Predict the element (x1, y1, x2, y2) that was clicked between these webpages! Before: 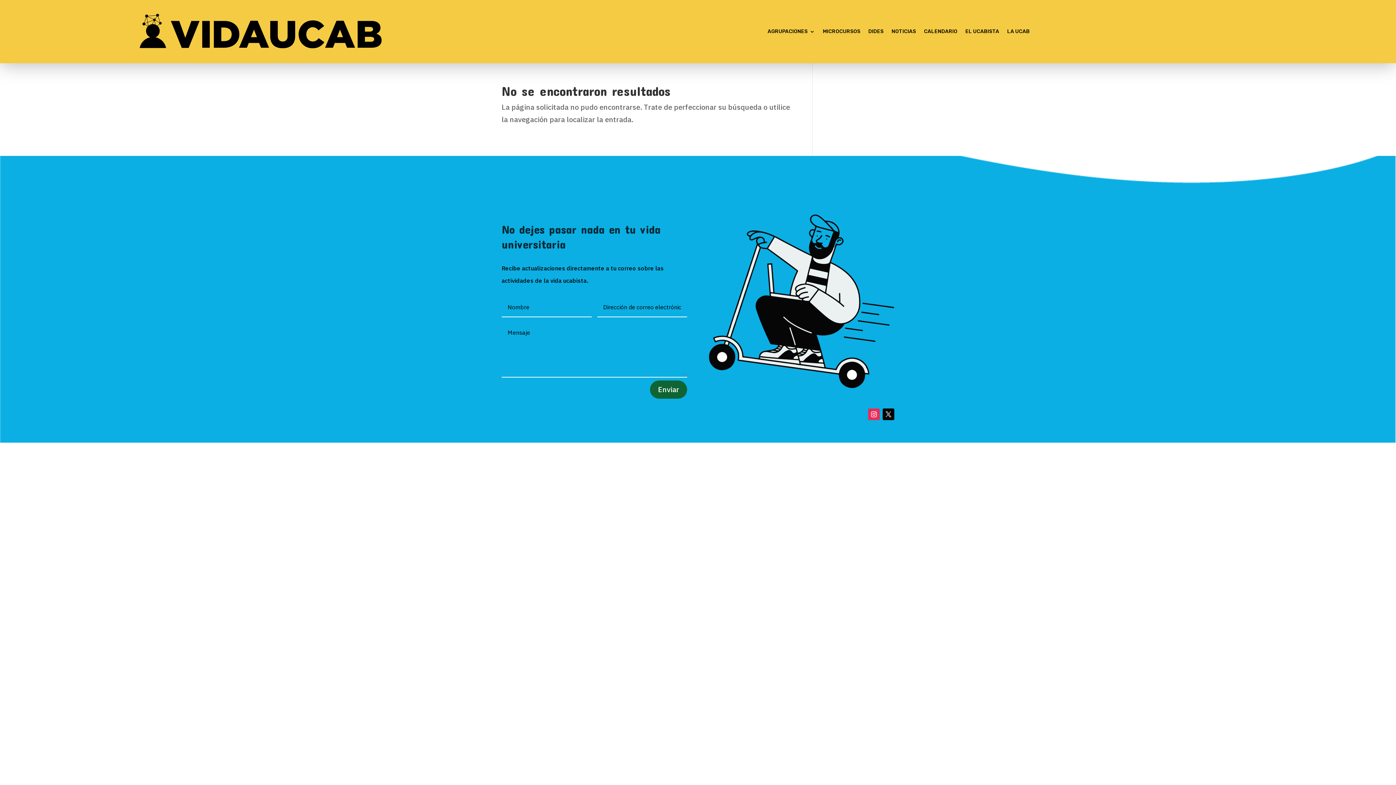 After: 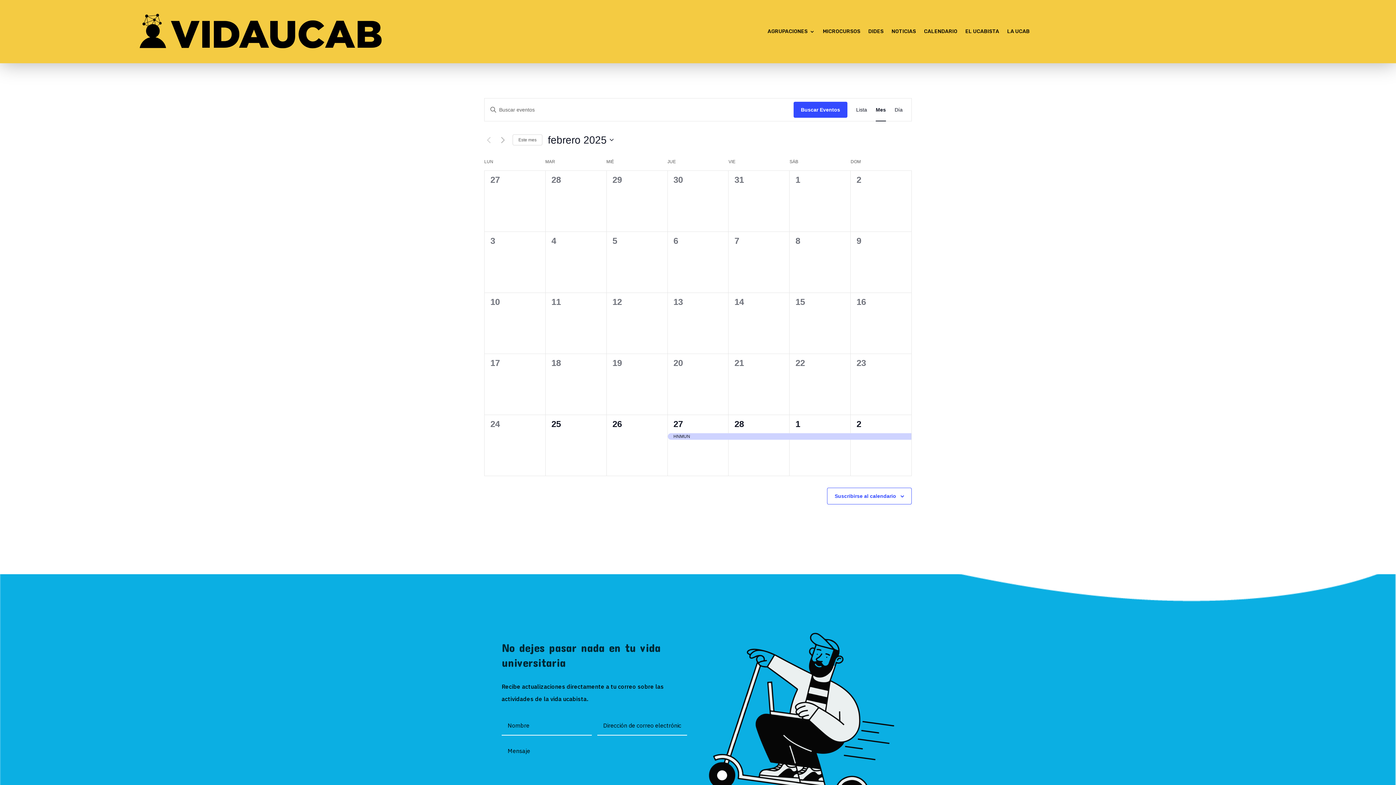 Action: label: CALENDARIO bbox: (924, 29, 957, 37)